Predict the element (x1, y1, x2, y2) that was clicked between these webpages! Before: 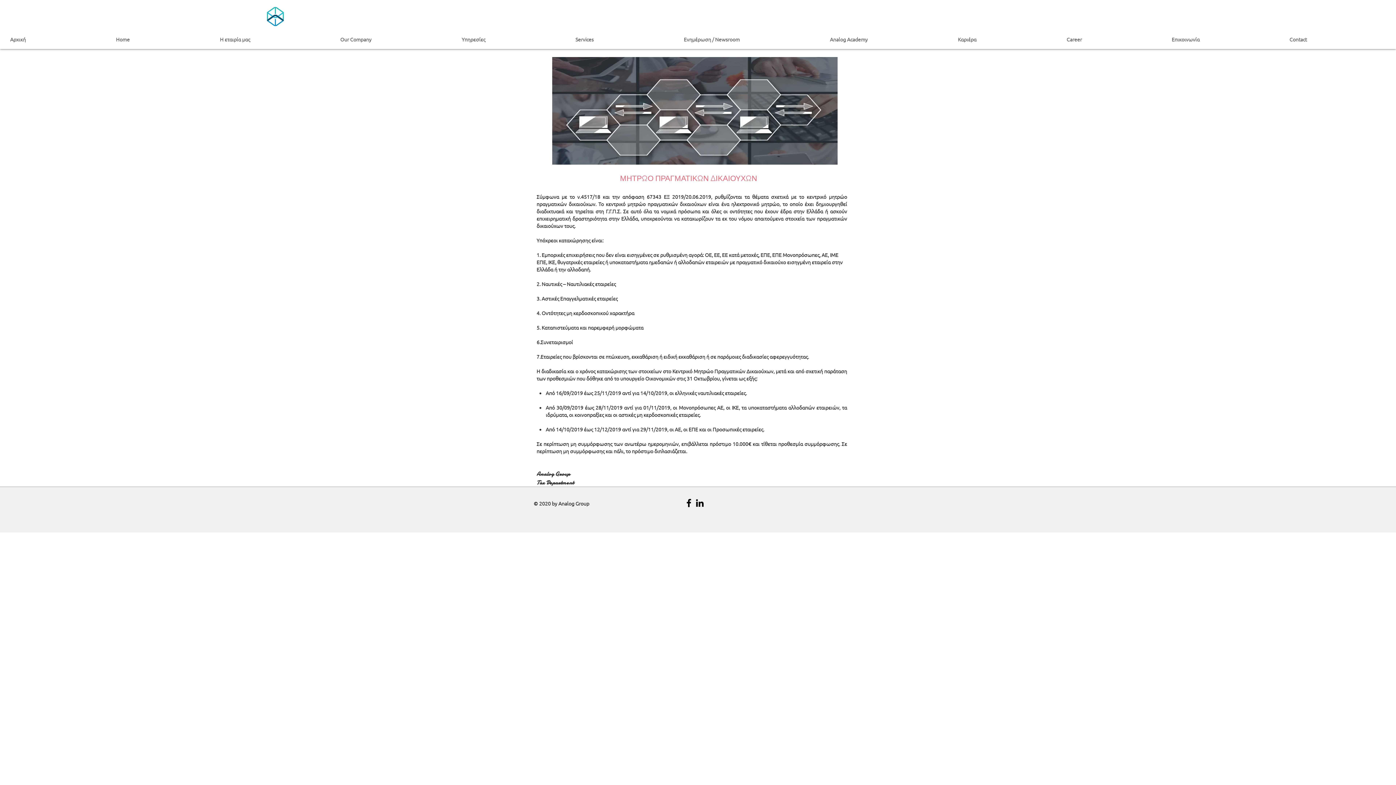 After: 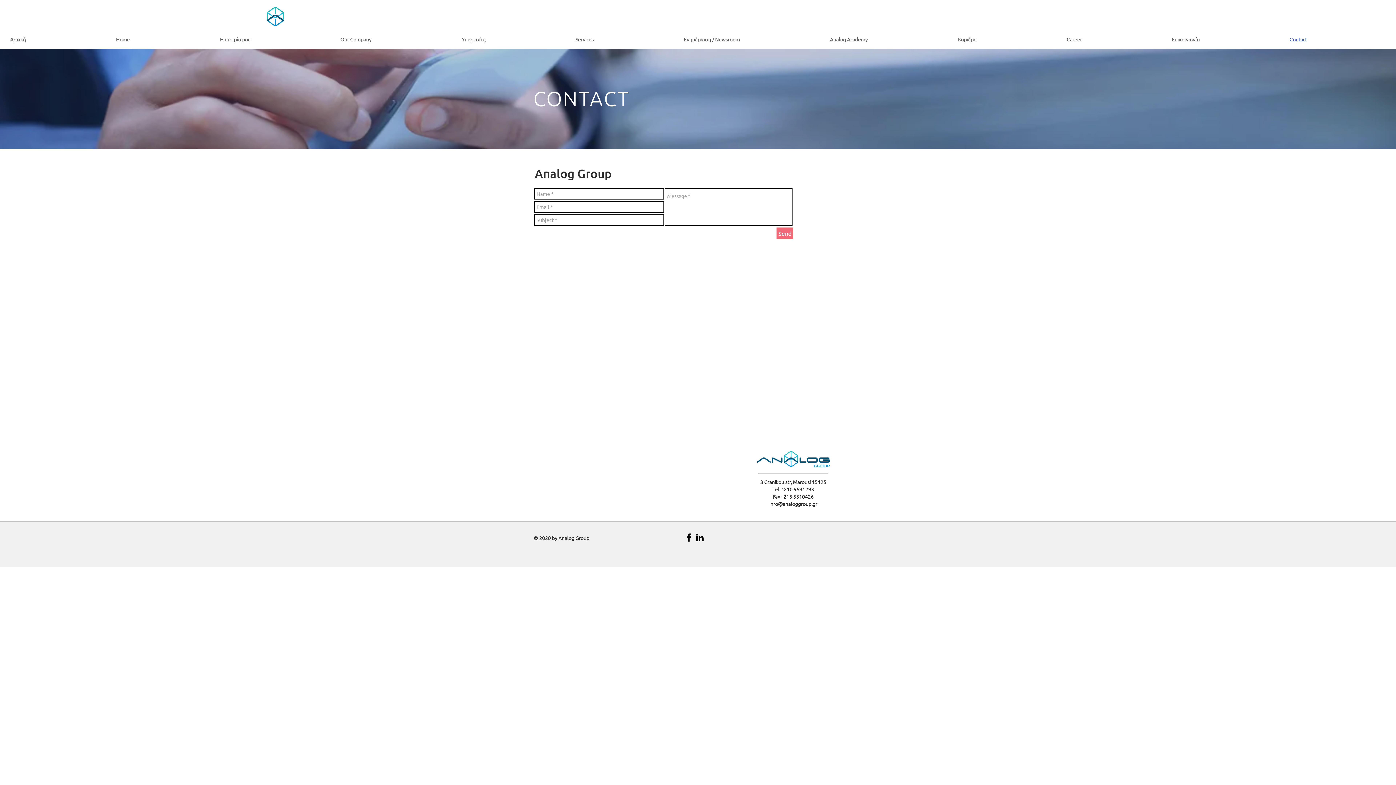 Action: bbox: (1284, 34, 1391, 44) label: Contact